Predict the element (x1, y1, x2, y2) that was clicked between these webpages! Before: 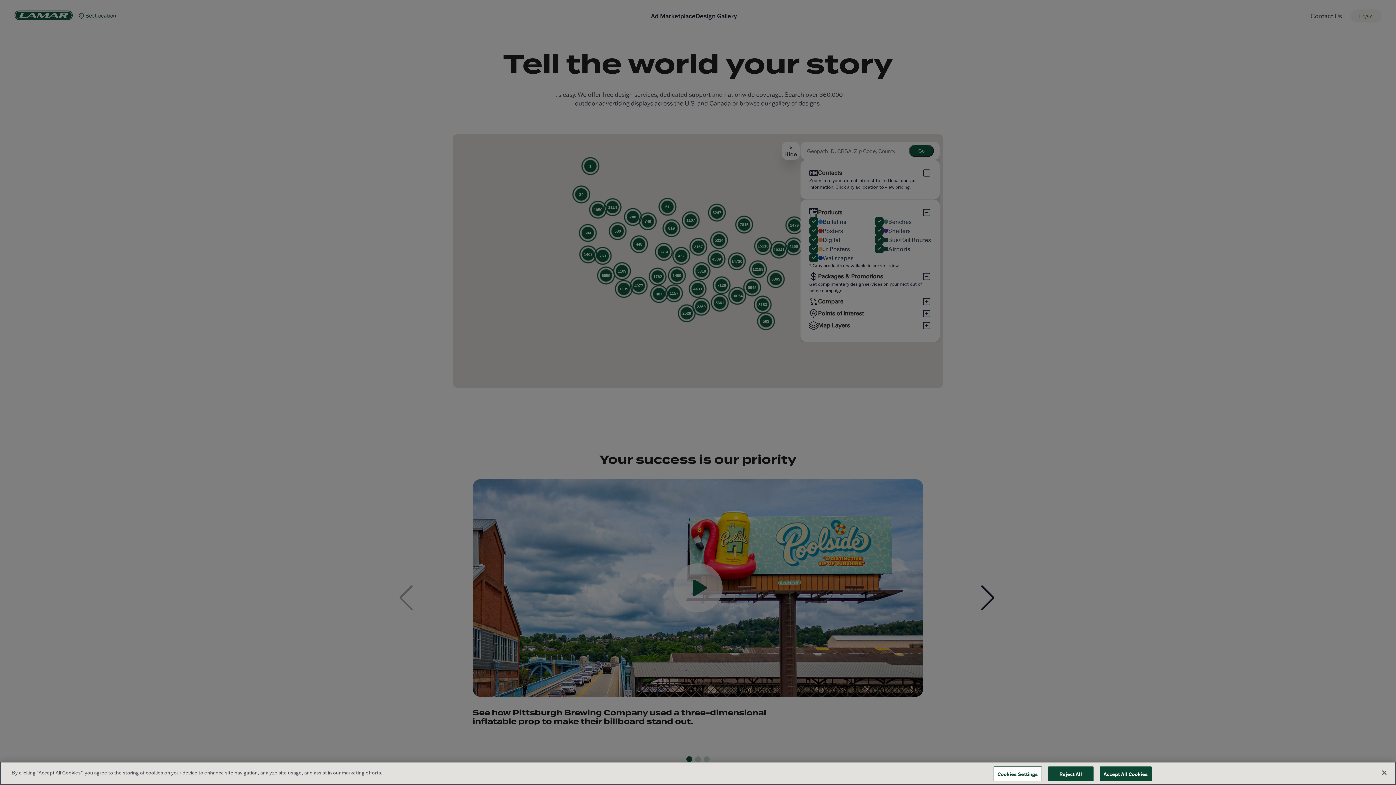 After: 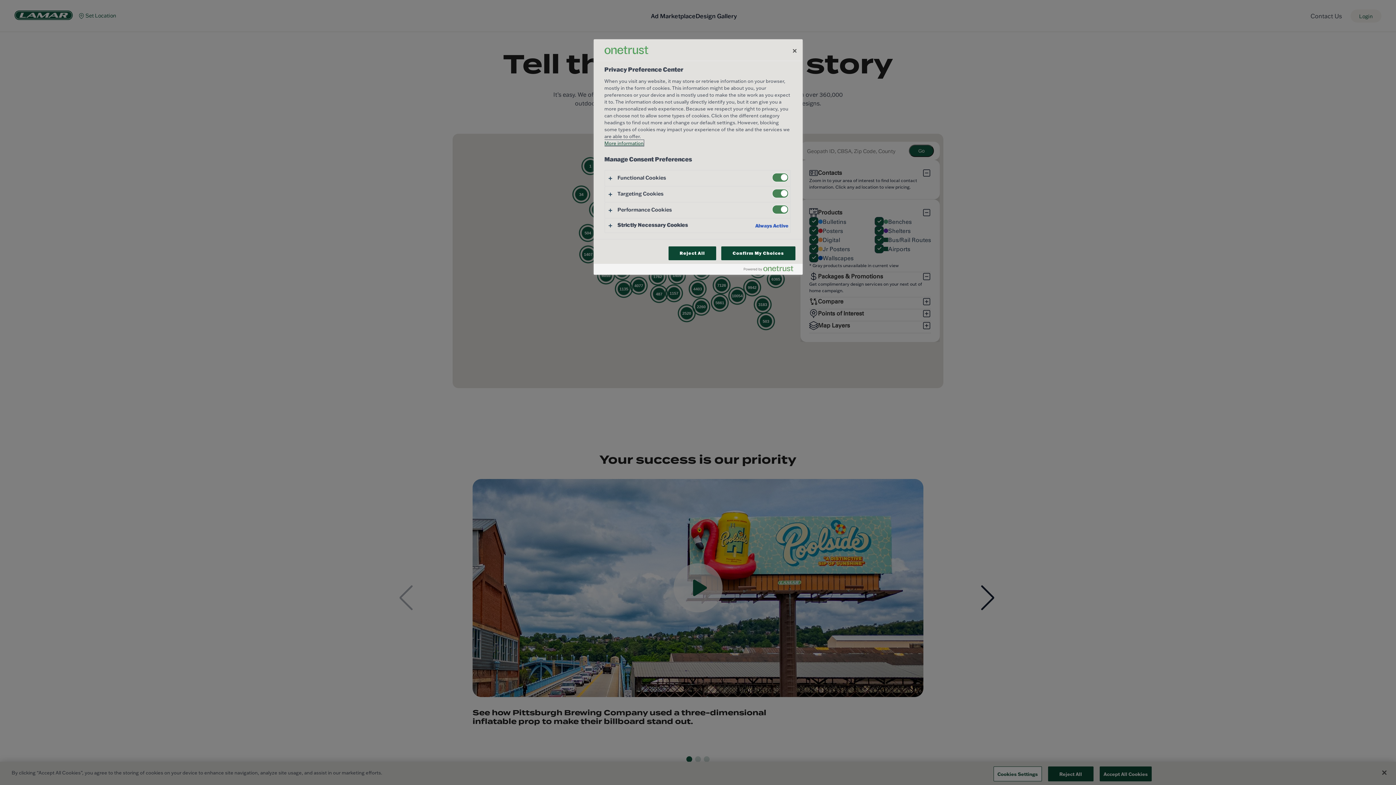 Action: label: Cookies Settings bbox: (993, 766, 1042, 781)